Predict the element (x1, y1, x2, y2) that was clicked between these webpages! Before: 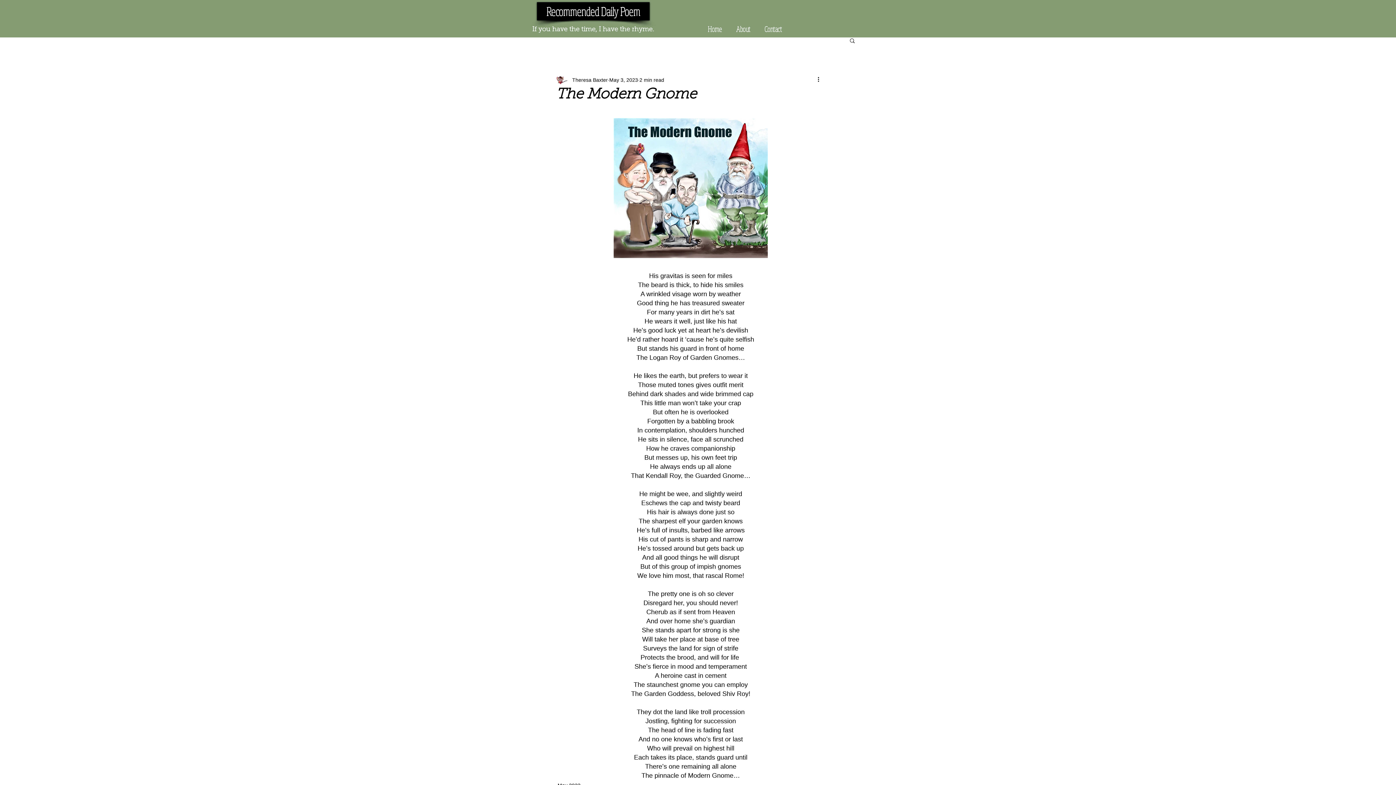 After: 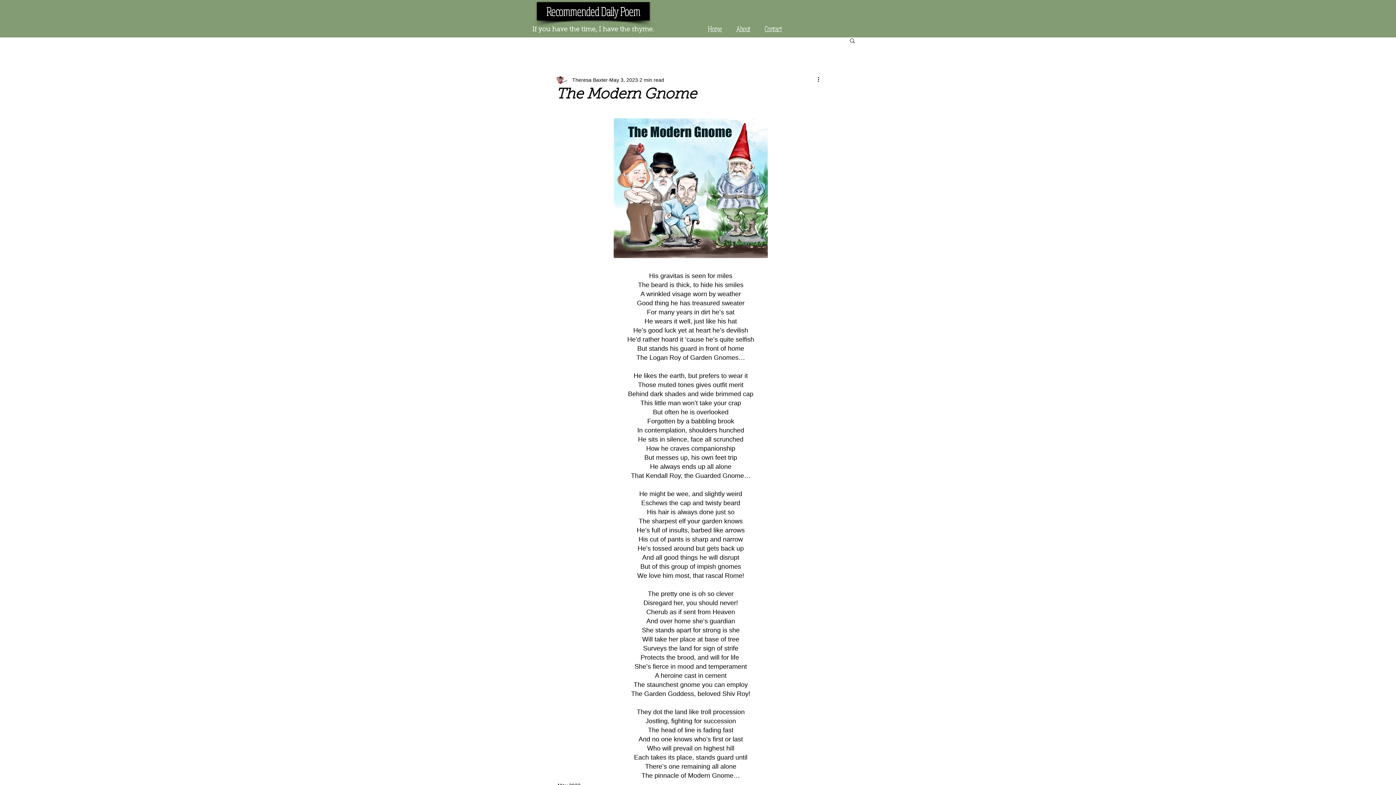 Action: label: Search bbox: (849, 37, 856, 43)